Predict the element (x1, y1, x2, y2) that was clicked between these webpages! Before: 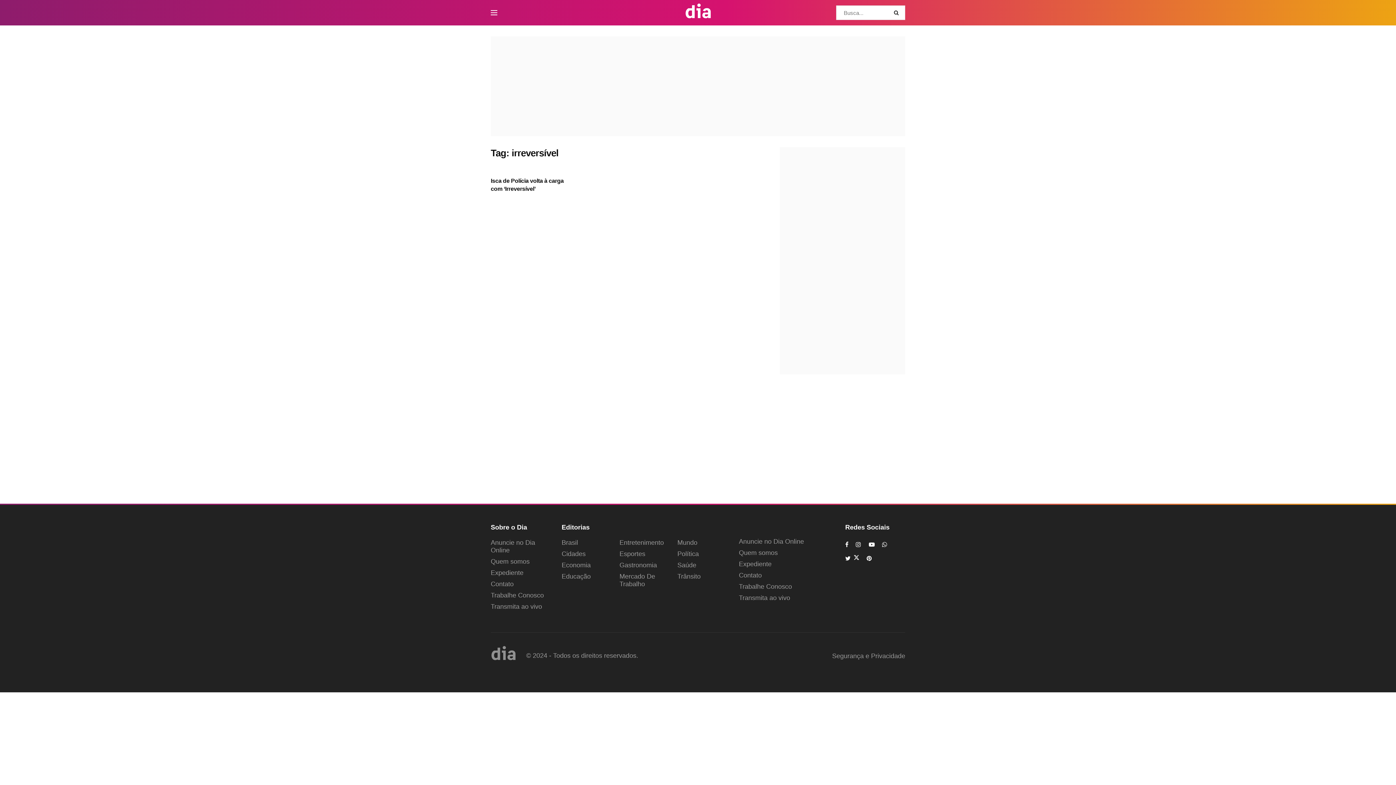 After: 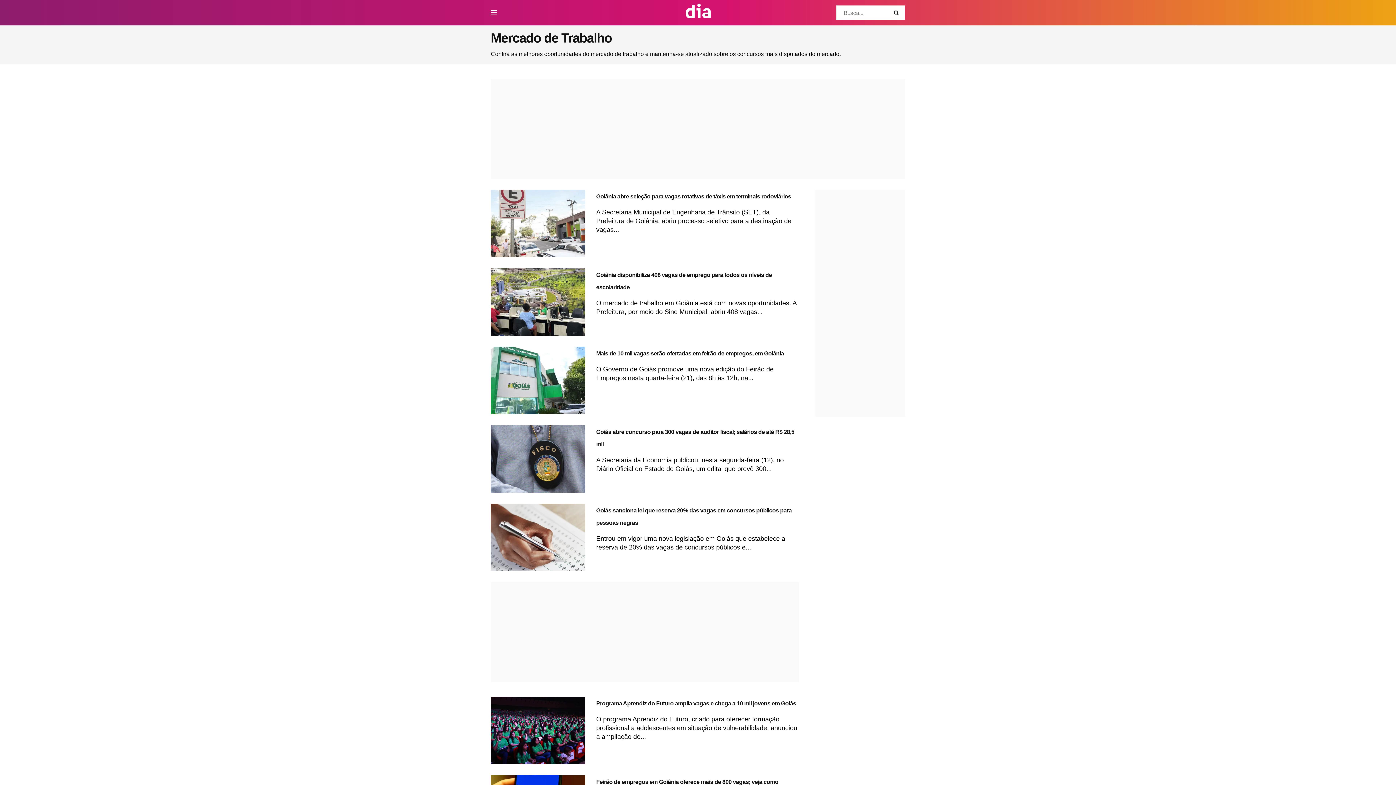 Action: bbox: (619, 573, 670, 588) label: Mercado De Trabalho